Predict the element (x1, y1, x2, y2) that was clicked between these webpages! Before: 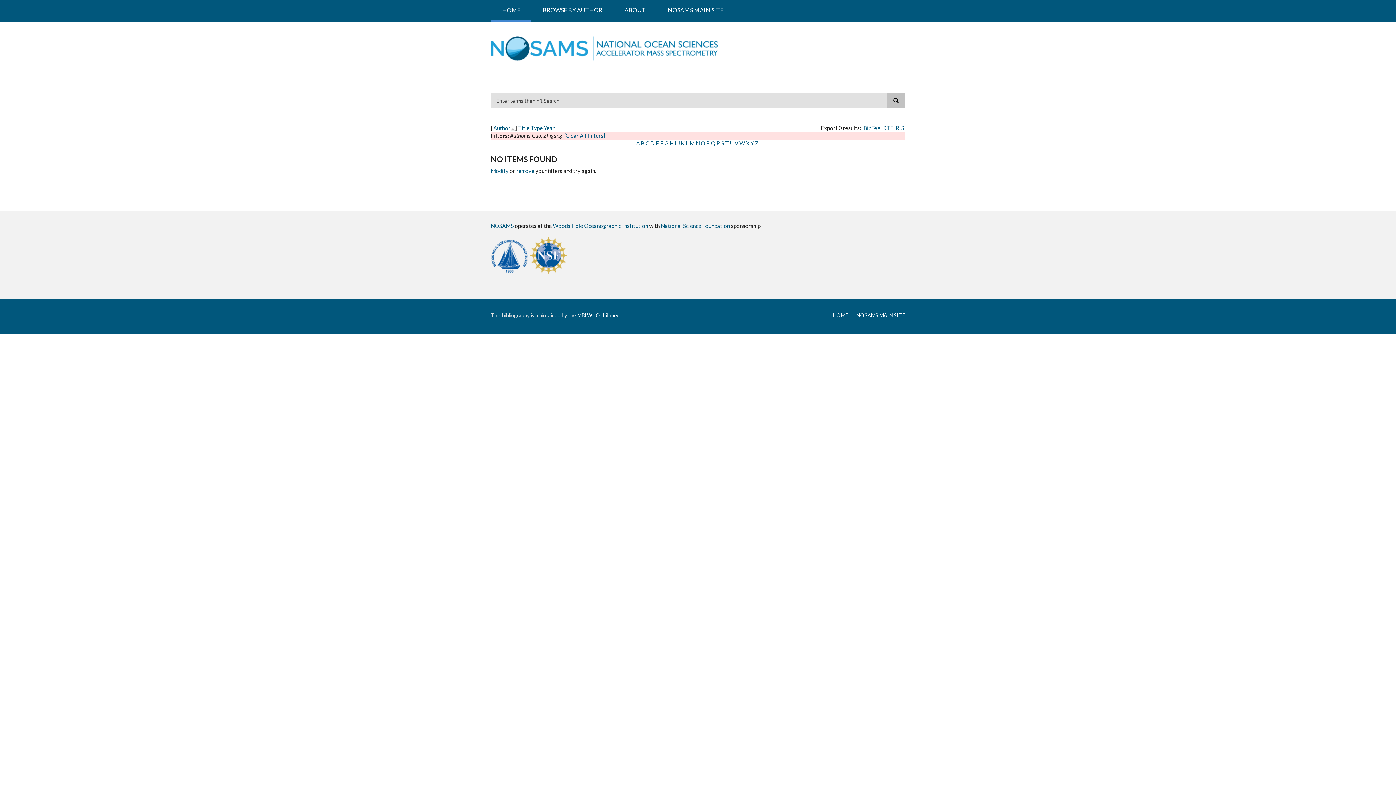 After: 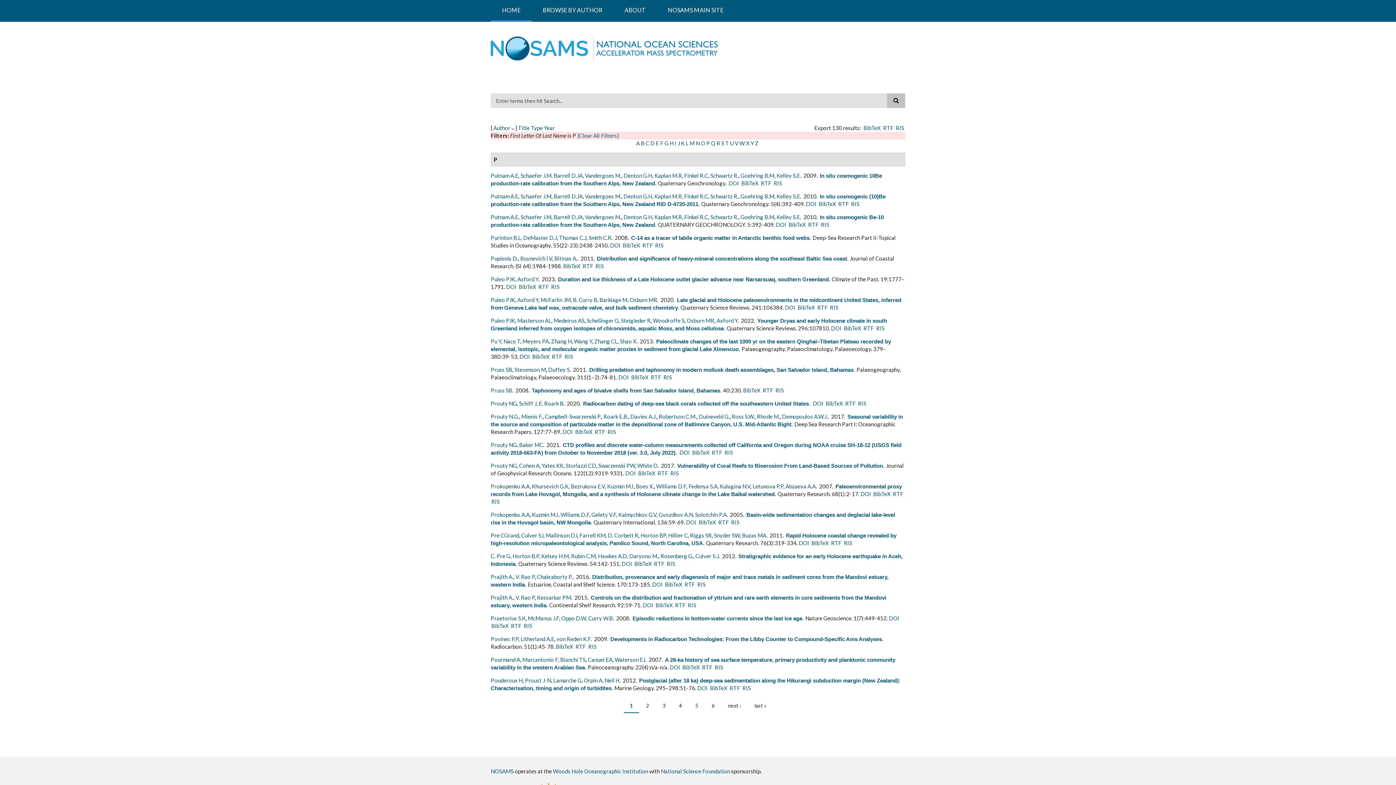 Action: bbox: (706, 140, 710, 146) label: P